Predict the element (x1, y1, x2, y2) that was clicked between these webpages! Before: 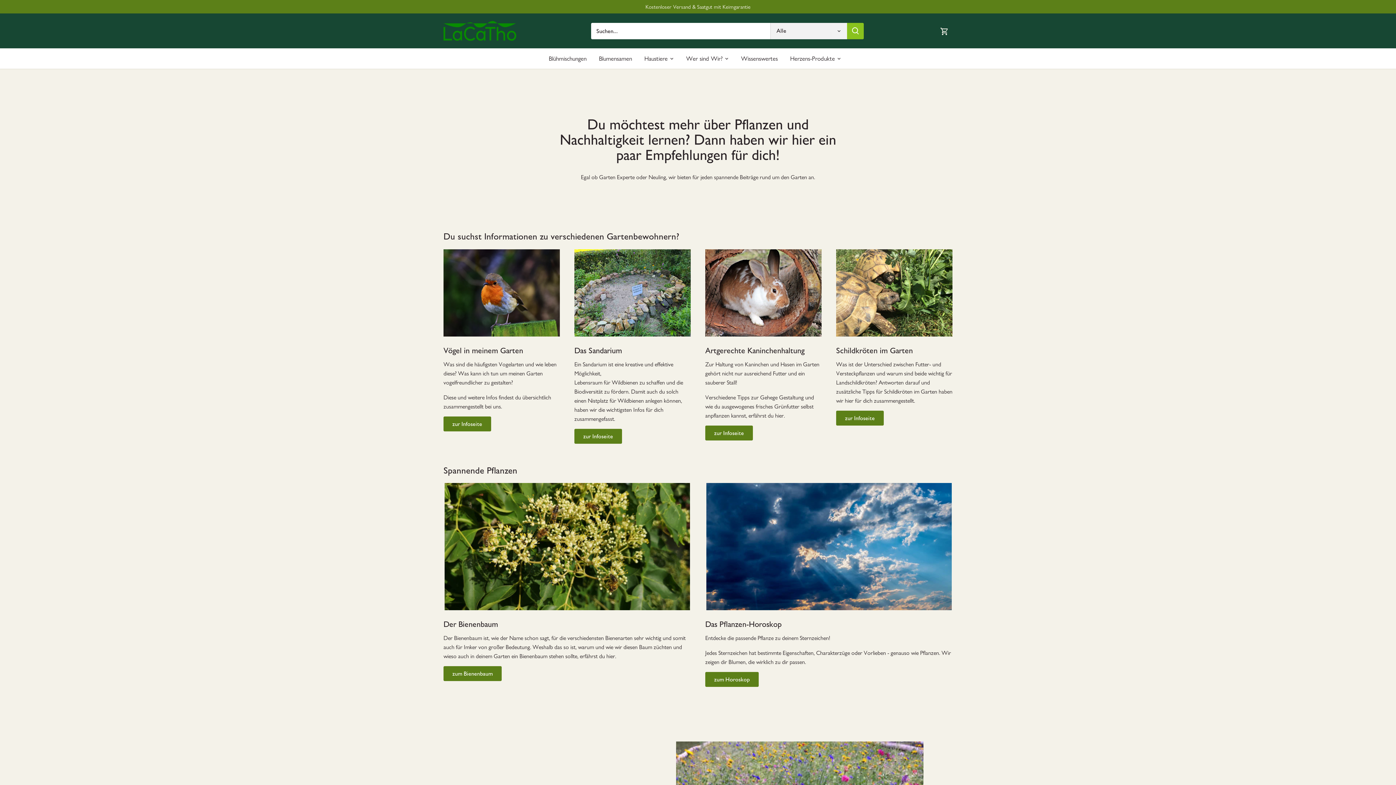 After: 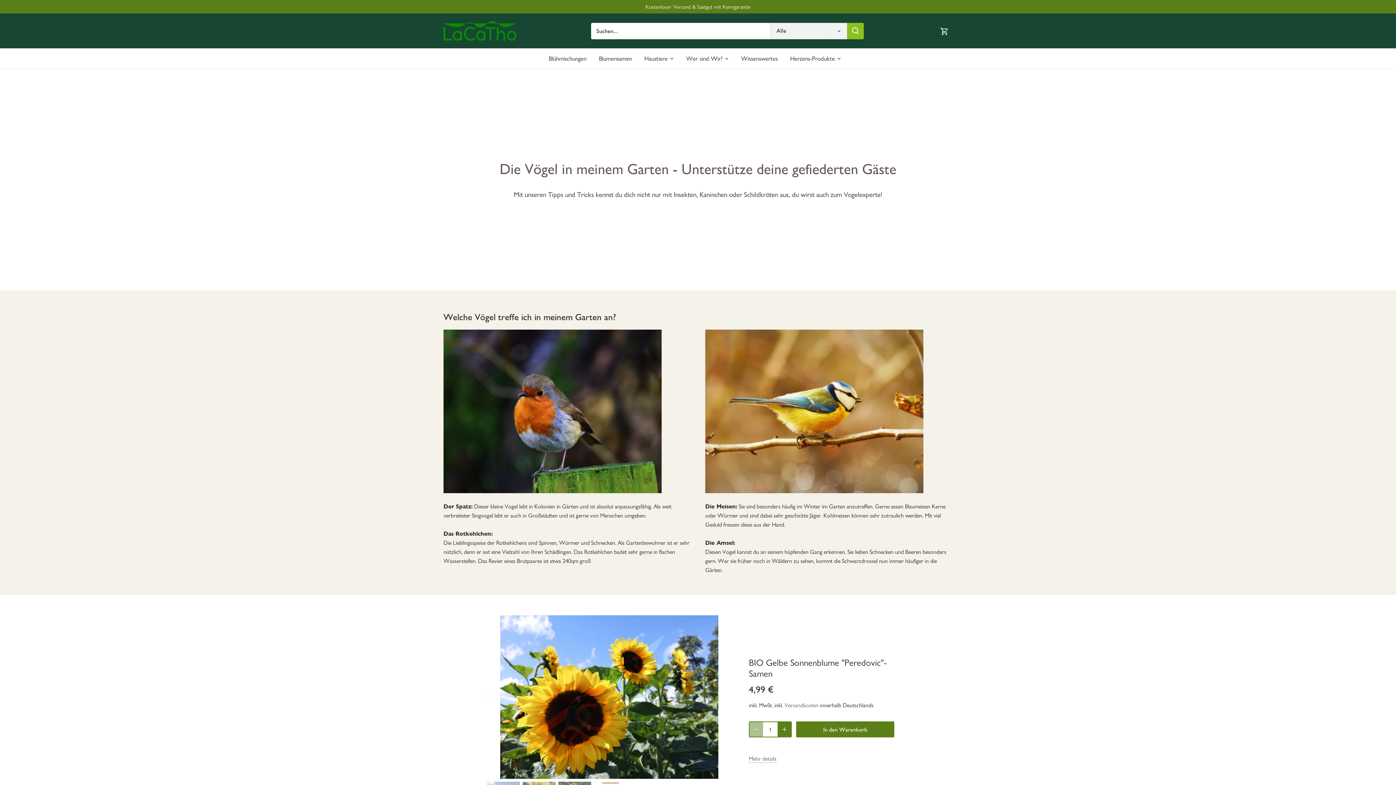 Action: label: zur Infoseite bbox: (443, 416, 491, 431)